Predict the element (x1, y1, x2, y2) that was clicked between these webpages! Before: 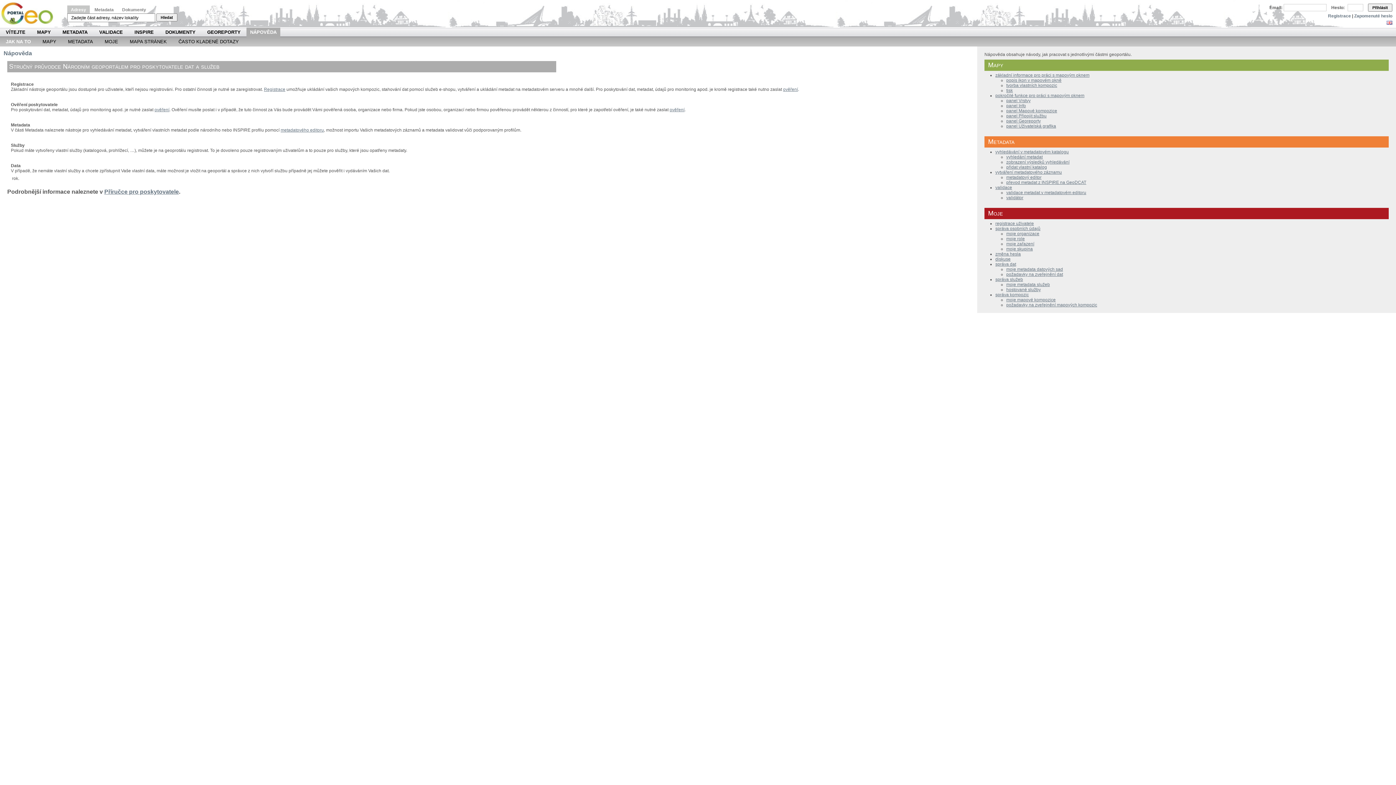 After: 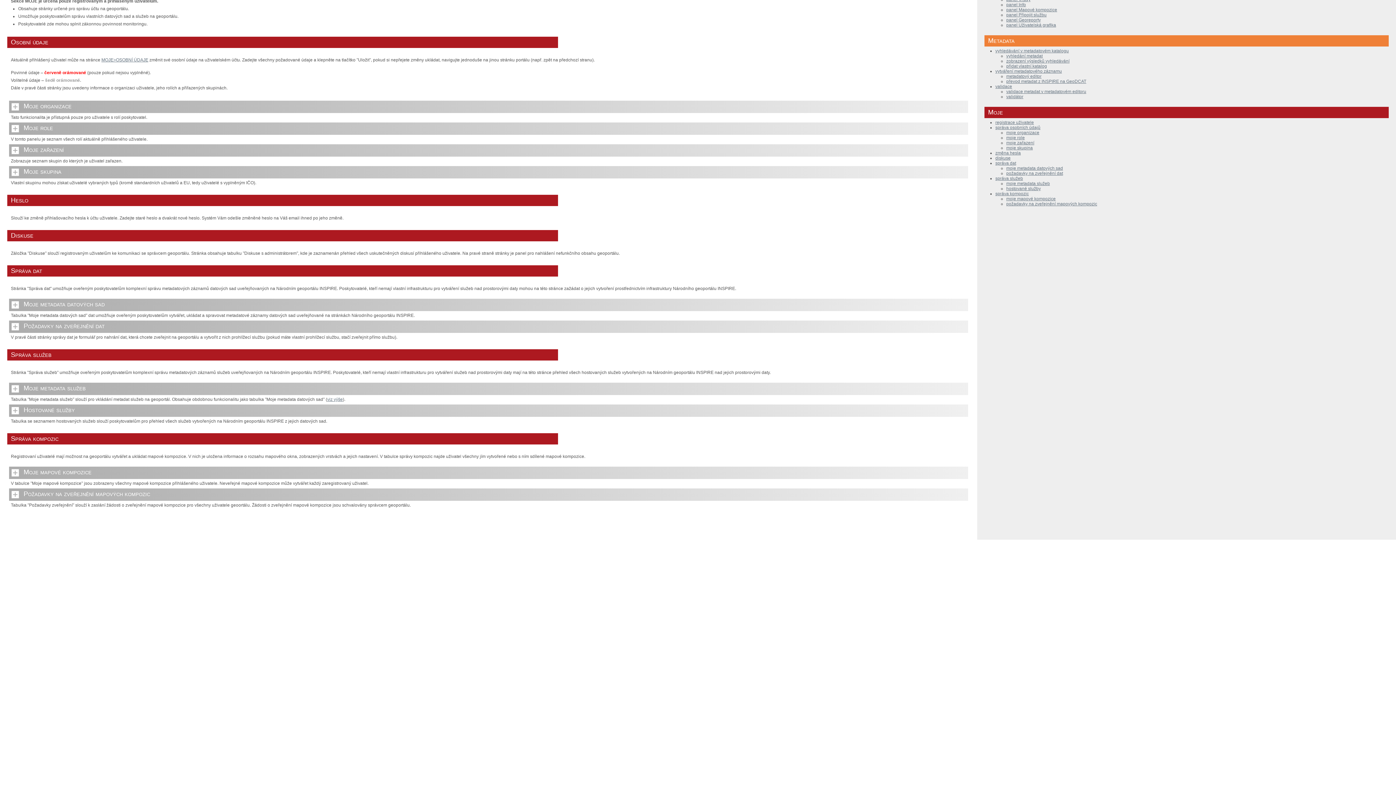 Action: bbox: (1006, 297, 1056, 302) label: moje mapové kompozice